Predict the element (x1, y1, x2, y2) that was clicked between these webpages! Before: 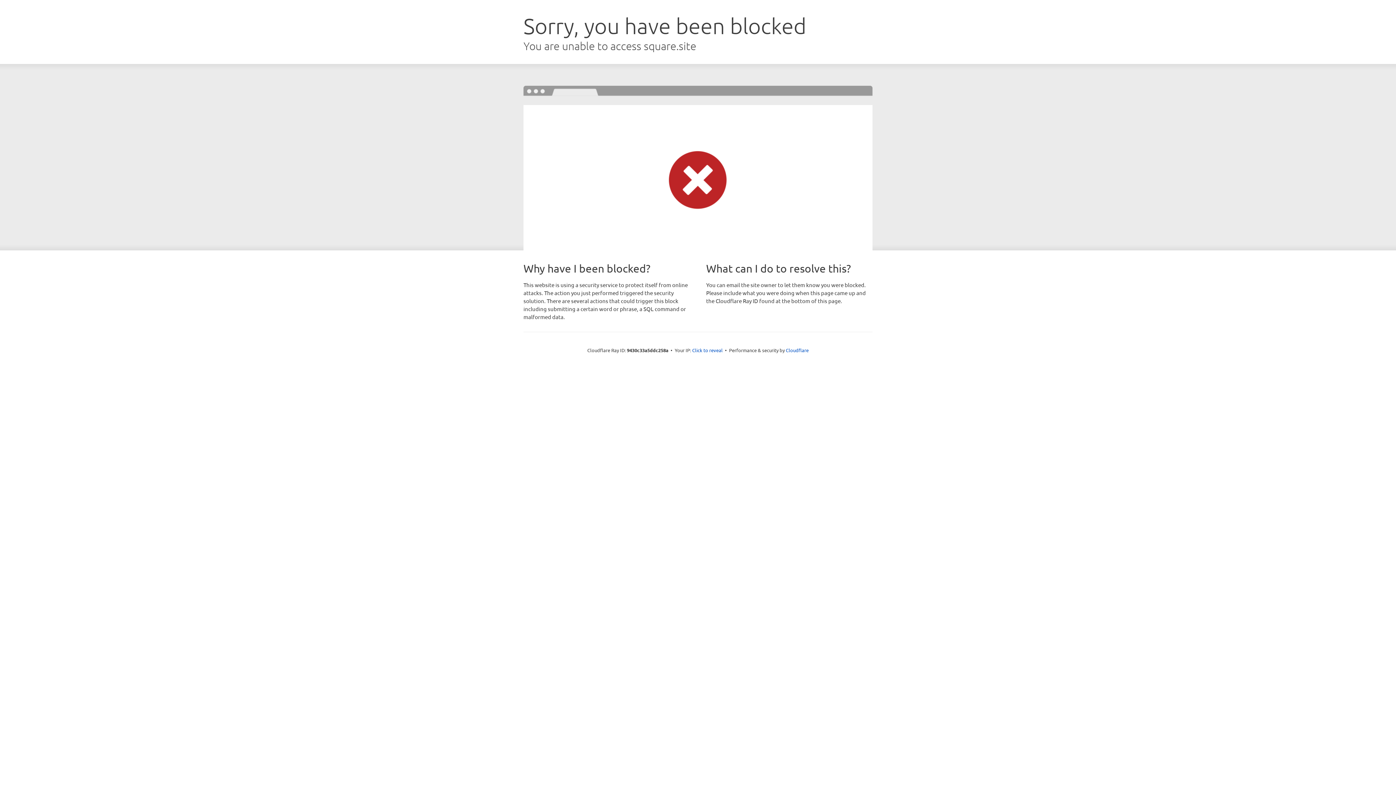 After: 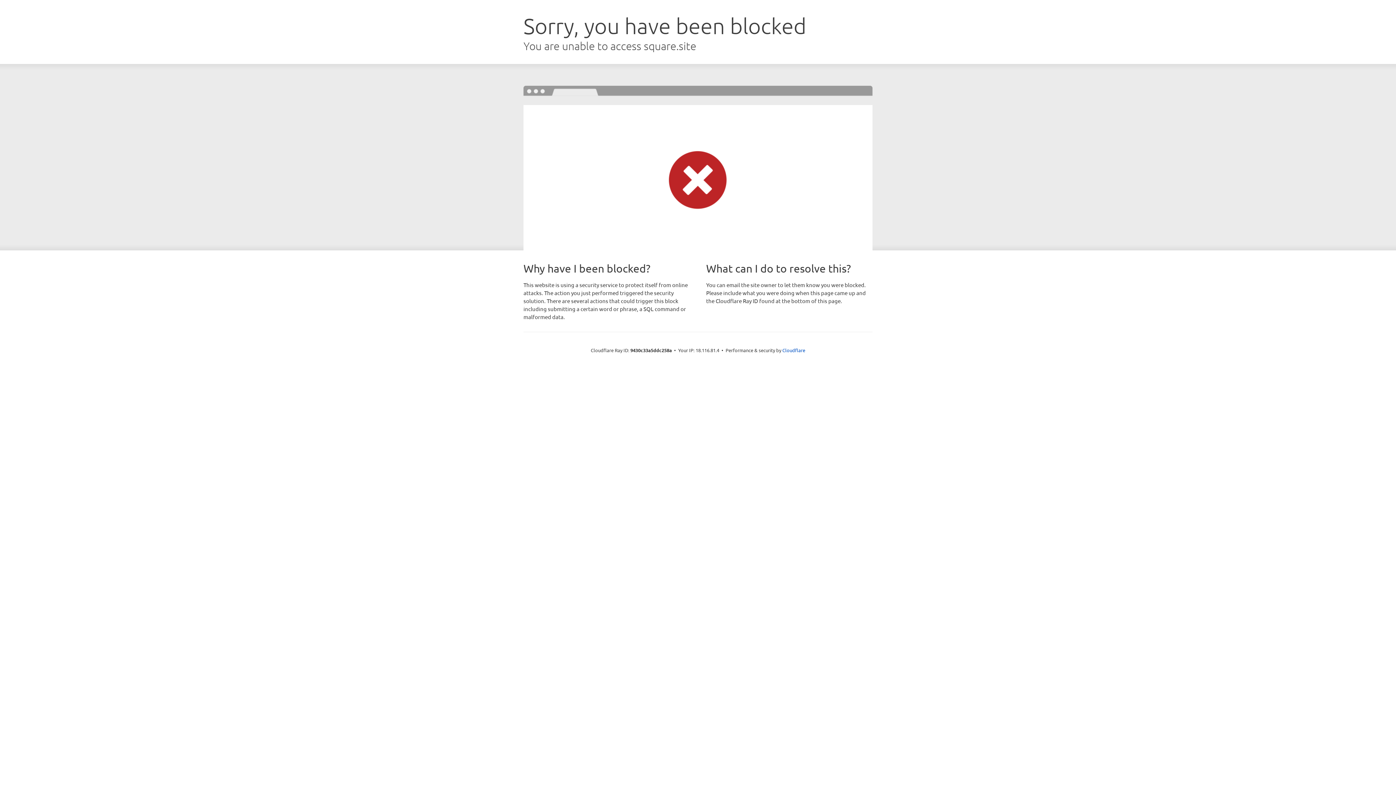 Action: label: Click to reveal bbox: (692, 346, 722, 353)